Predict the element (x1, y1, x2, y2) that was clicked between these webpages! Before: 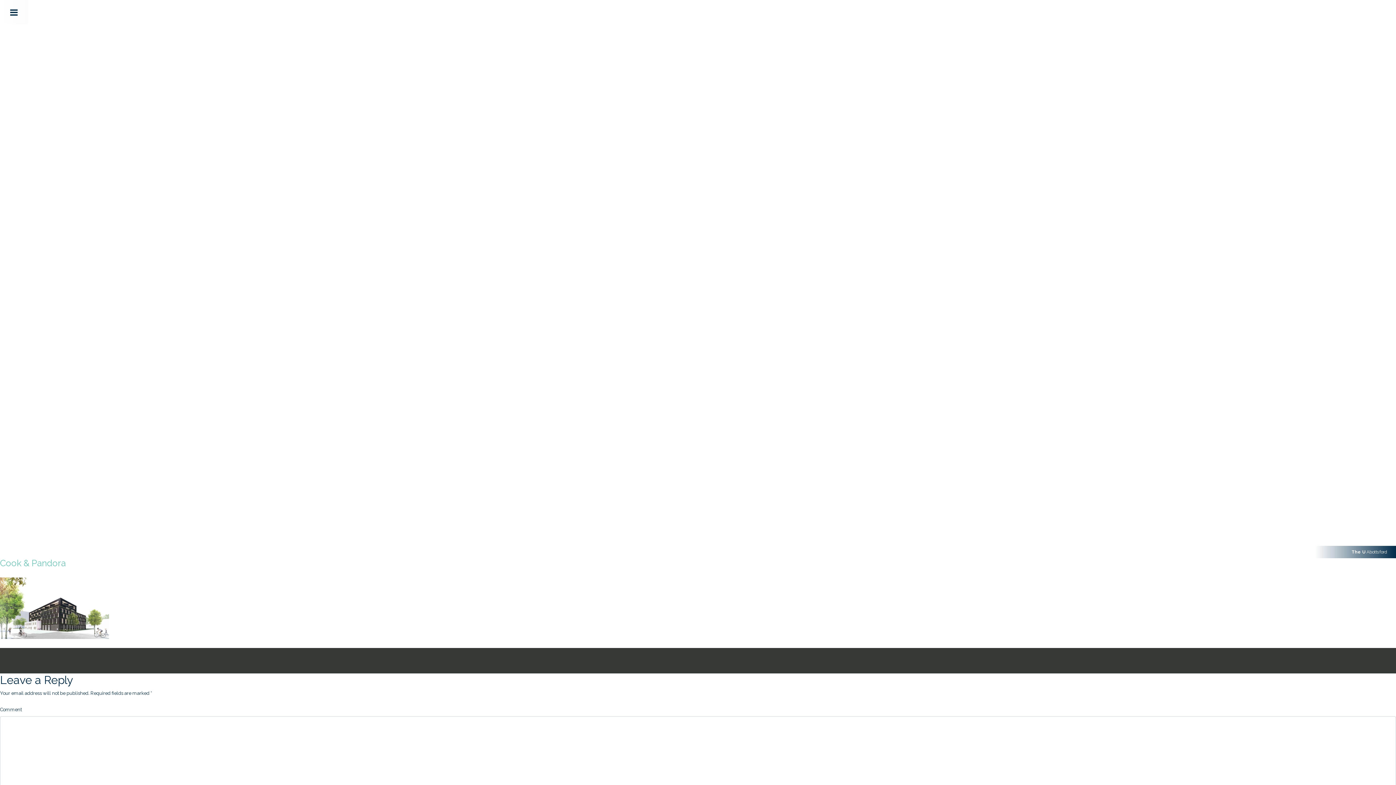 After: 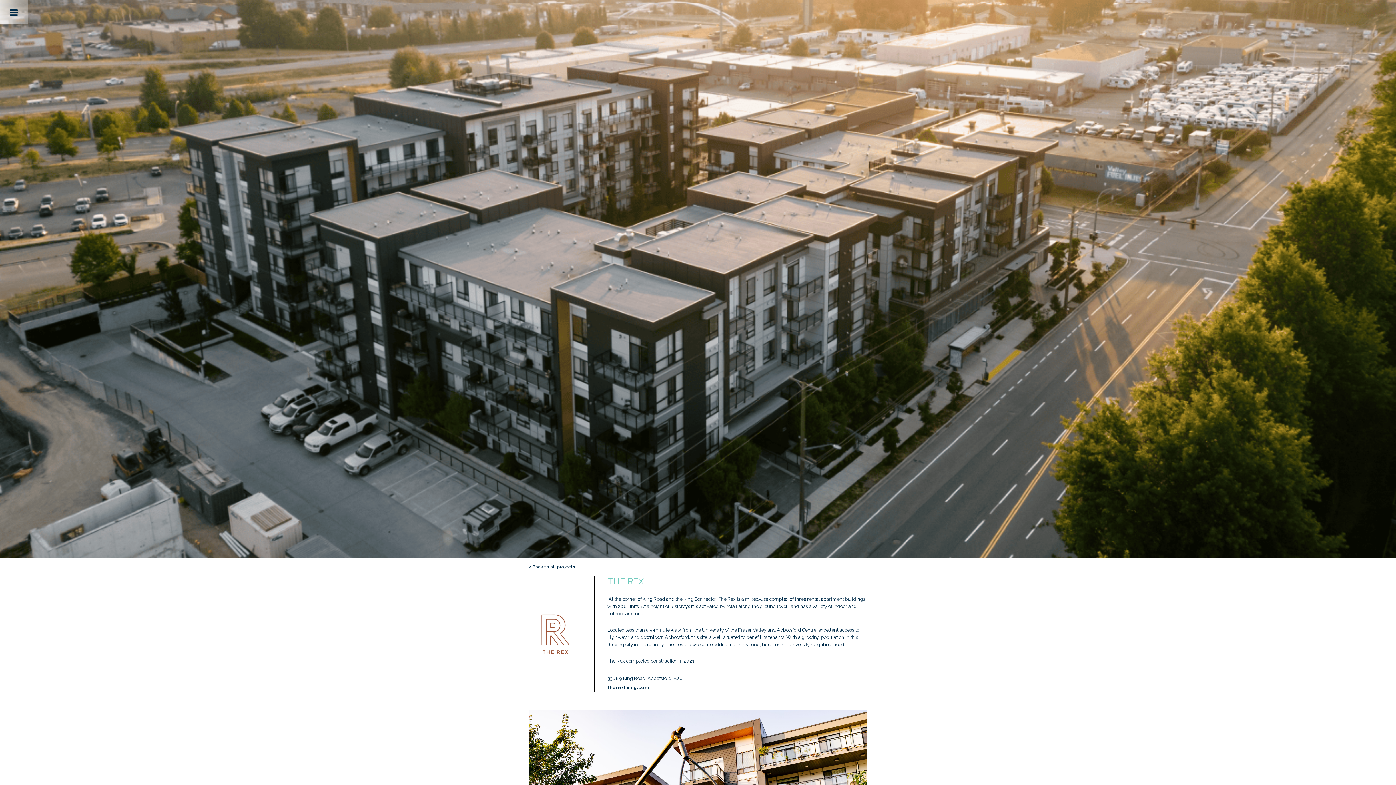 Action: label: The U Abottsford bbox: (1315, 546, 1396, 558)